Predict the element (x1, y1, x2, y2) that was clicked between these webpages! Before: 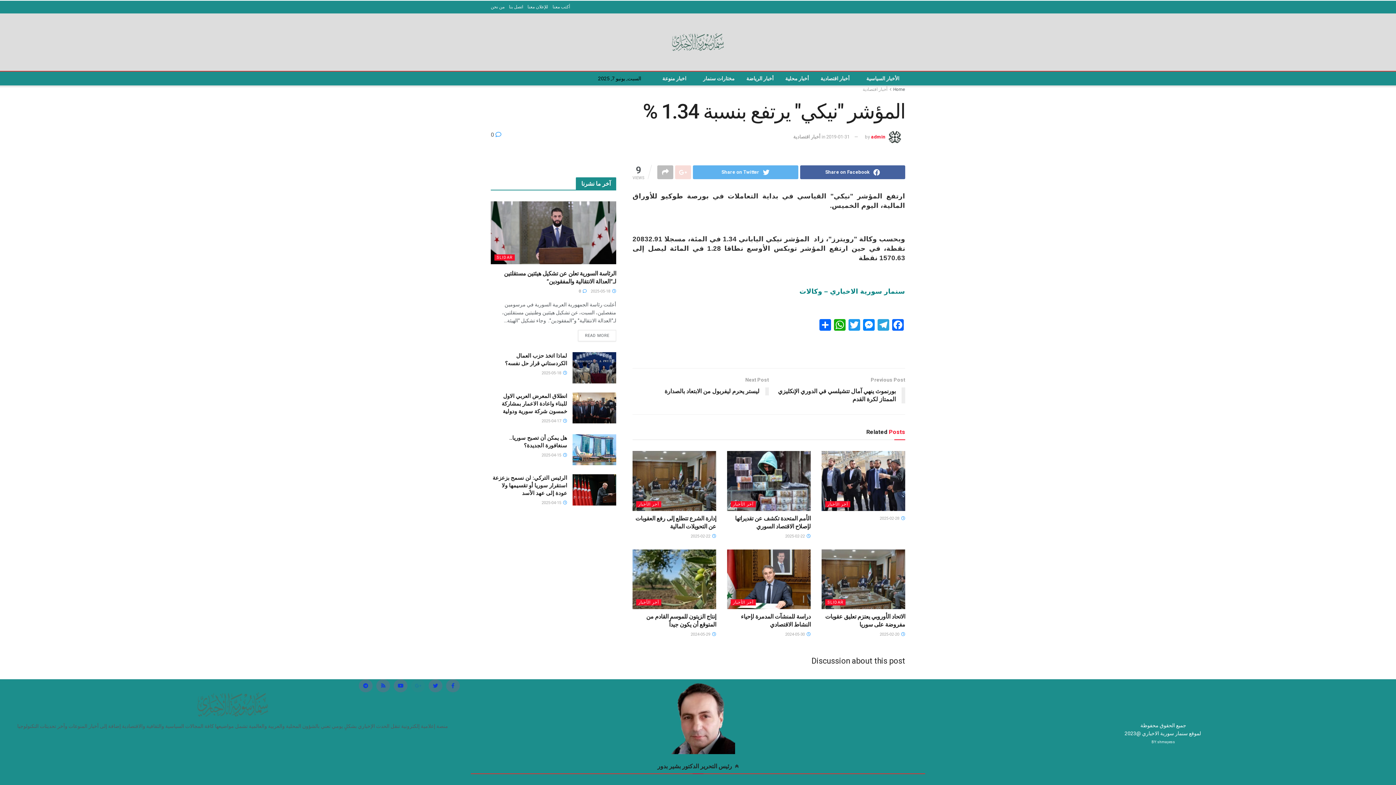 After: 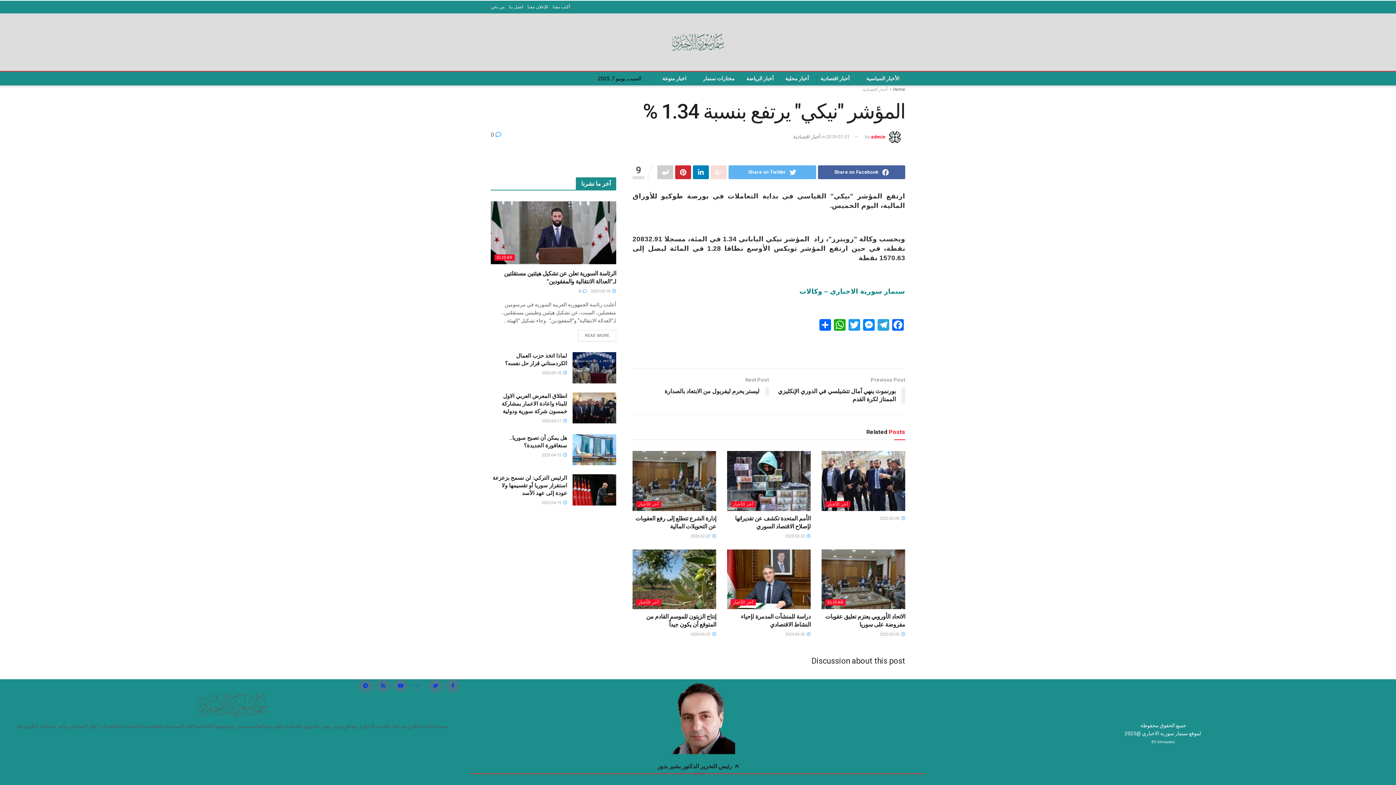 Action: bbox: (657, 165, 673, 179)